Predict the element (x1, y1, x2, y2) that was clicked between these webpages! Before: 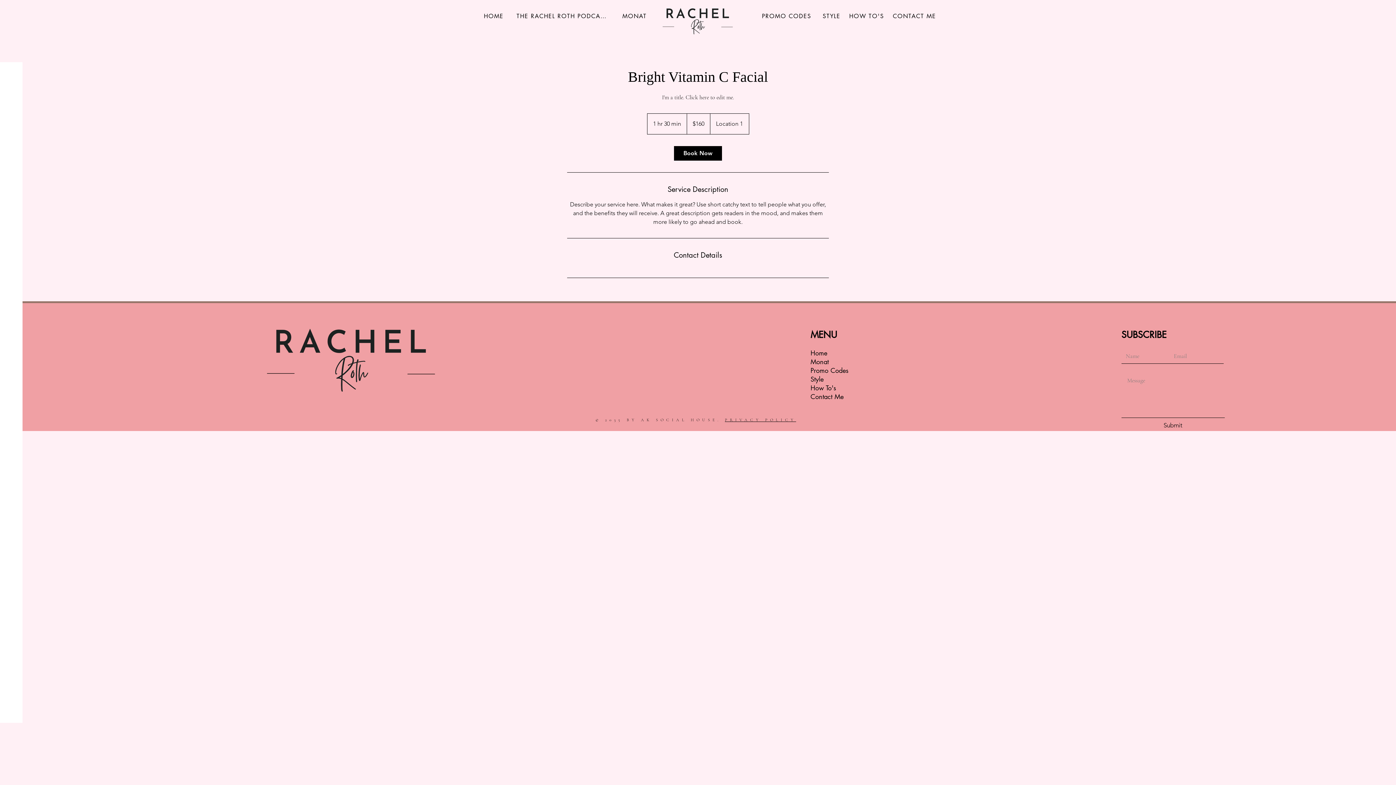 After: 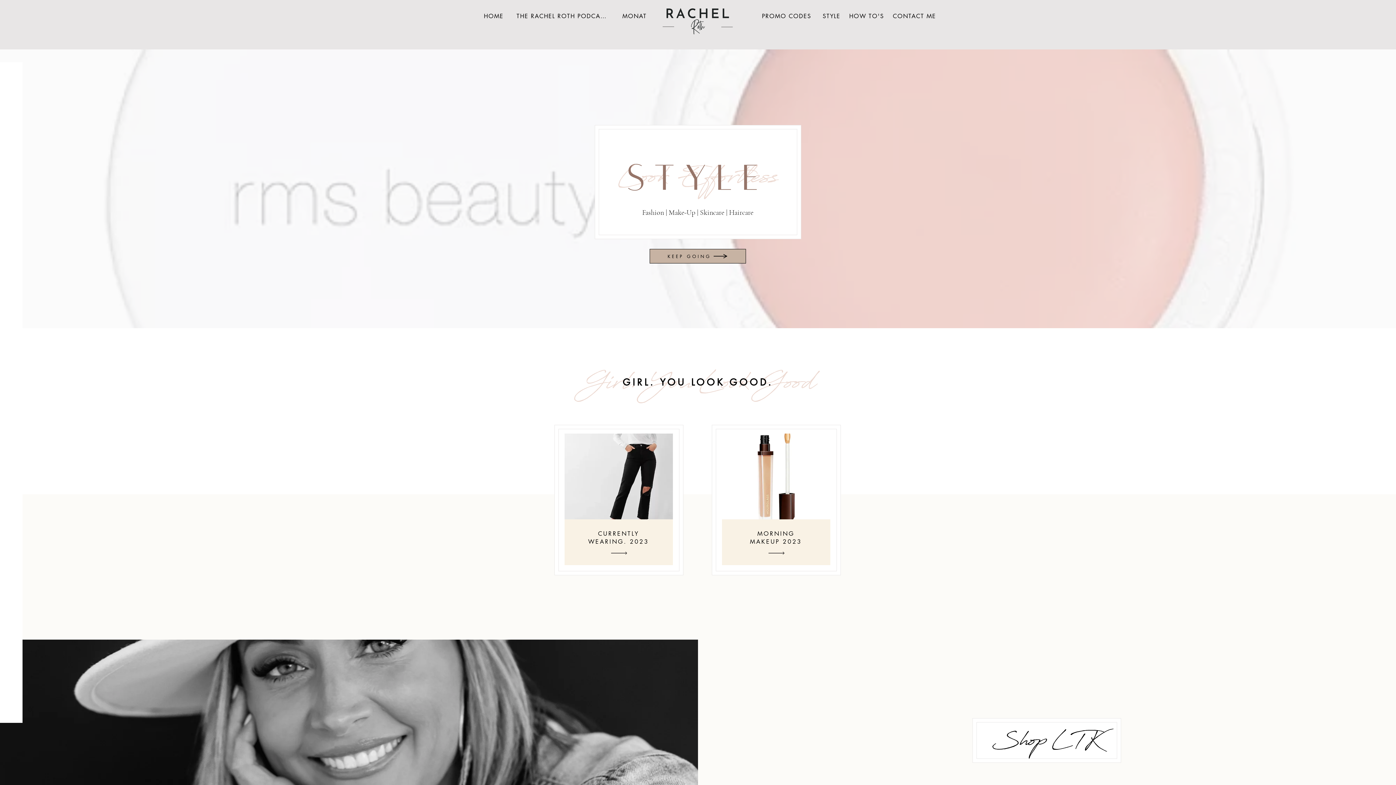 Action: bbox: (810, 374, 864, 383) label: Style